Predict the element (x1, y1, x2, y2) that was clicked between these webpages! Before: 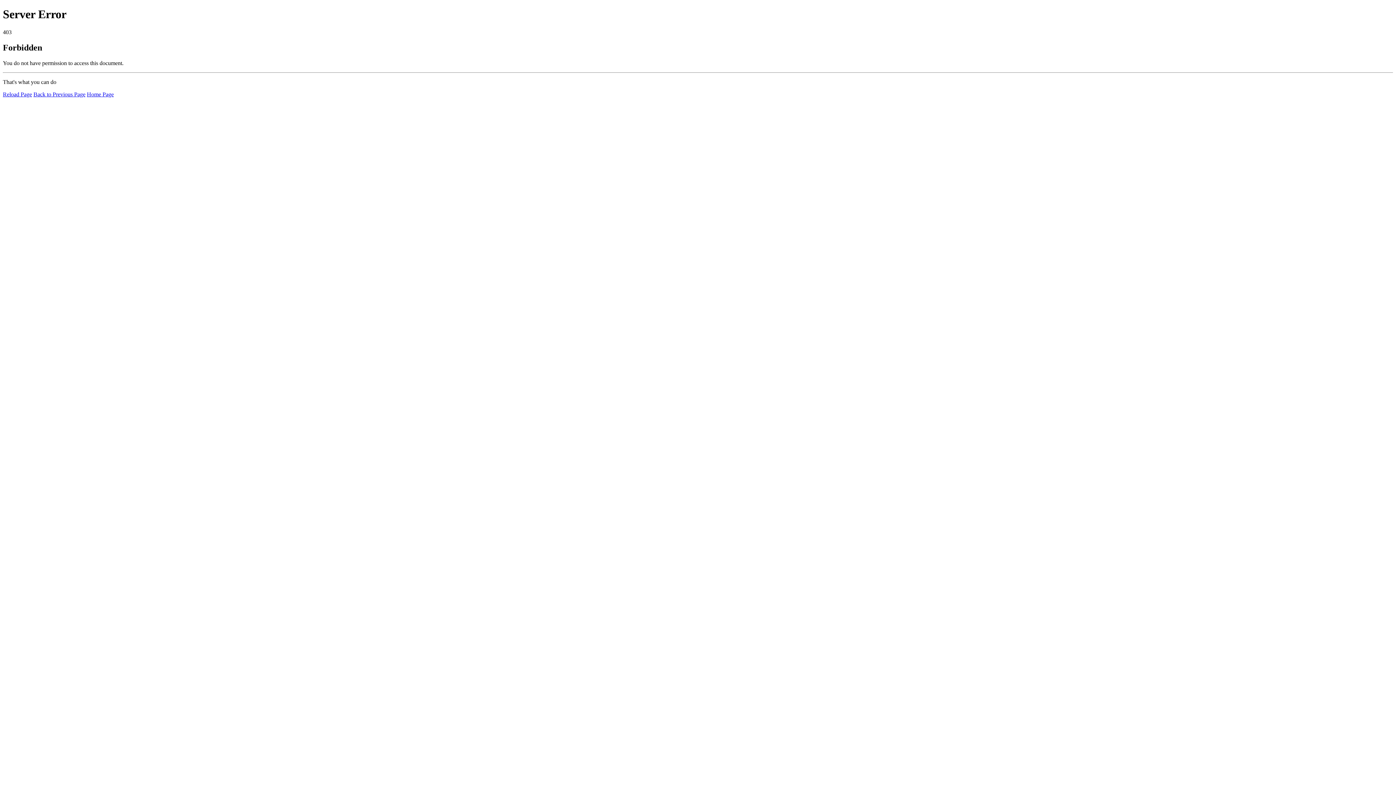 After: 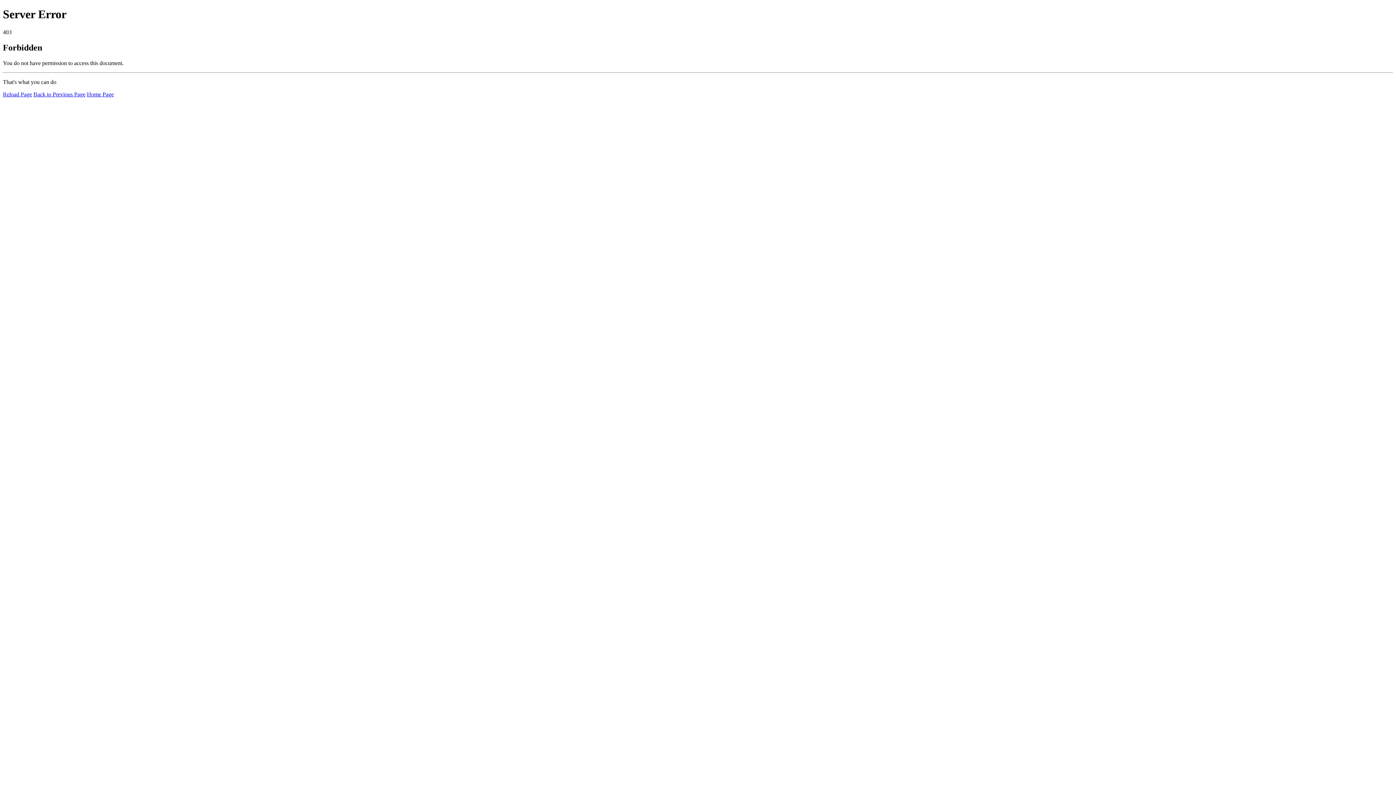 Action: bbox: (2, 91, 32, 97) label: Reload Page